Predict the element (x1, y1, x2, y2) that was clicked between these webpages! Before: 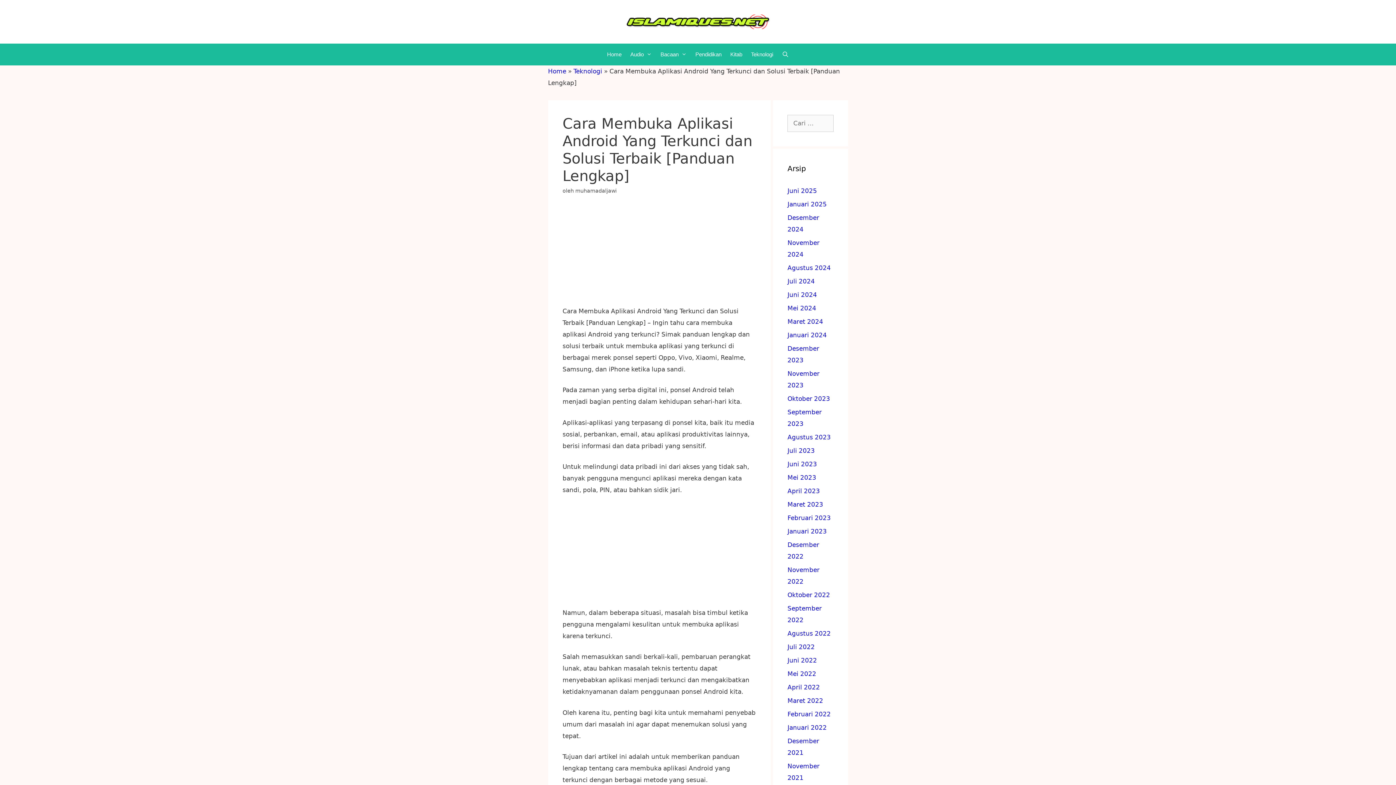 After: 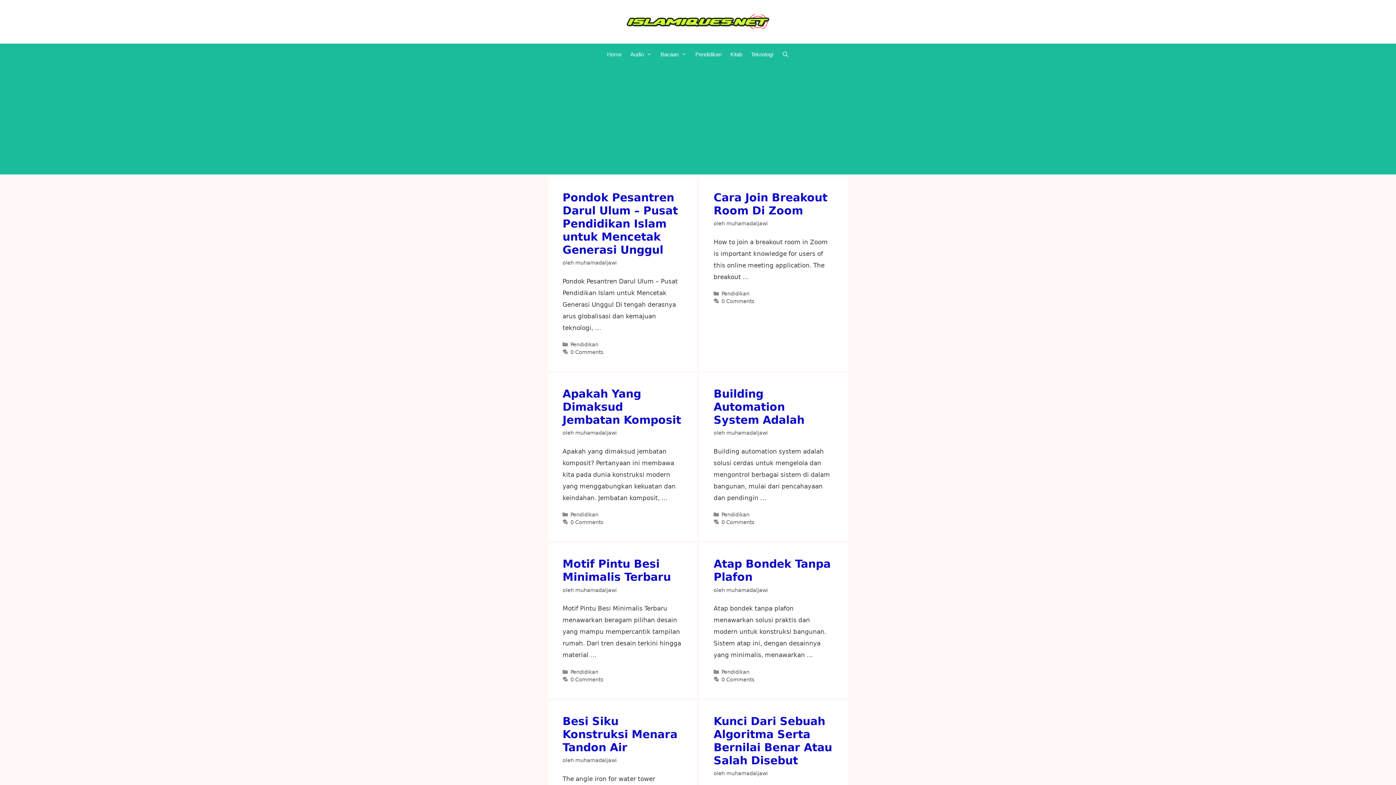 Action: label: Home bbox: (548, 67, 566, 74)